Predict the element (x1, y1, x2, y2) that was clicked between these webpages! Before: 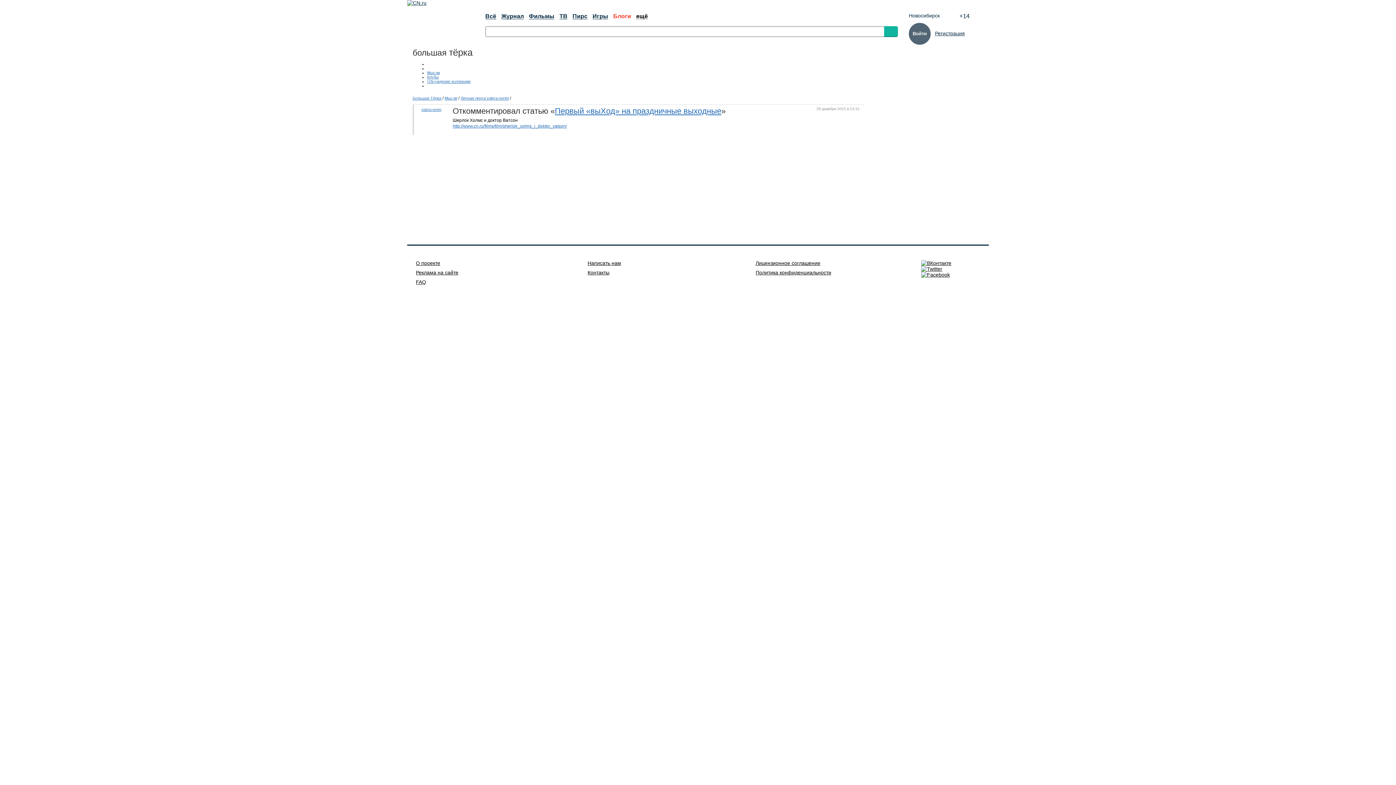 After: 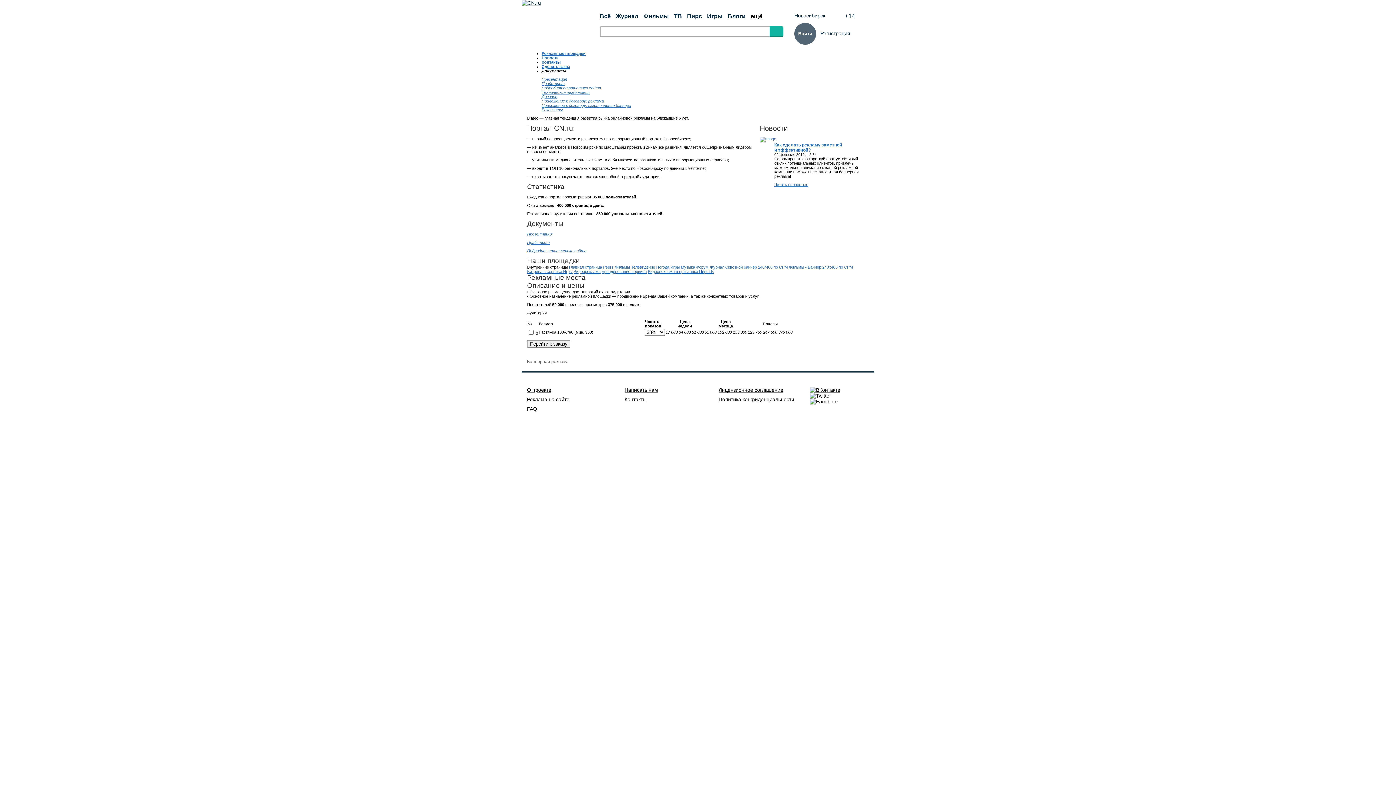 Action: label: Реклама на сайте bbox: (416, 269, 458, 275)